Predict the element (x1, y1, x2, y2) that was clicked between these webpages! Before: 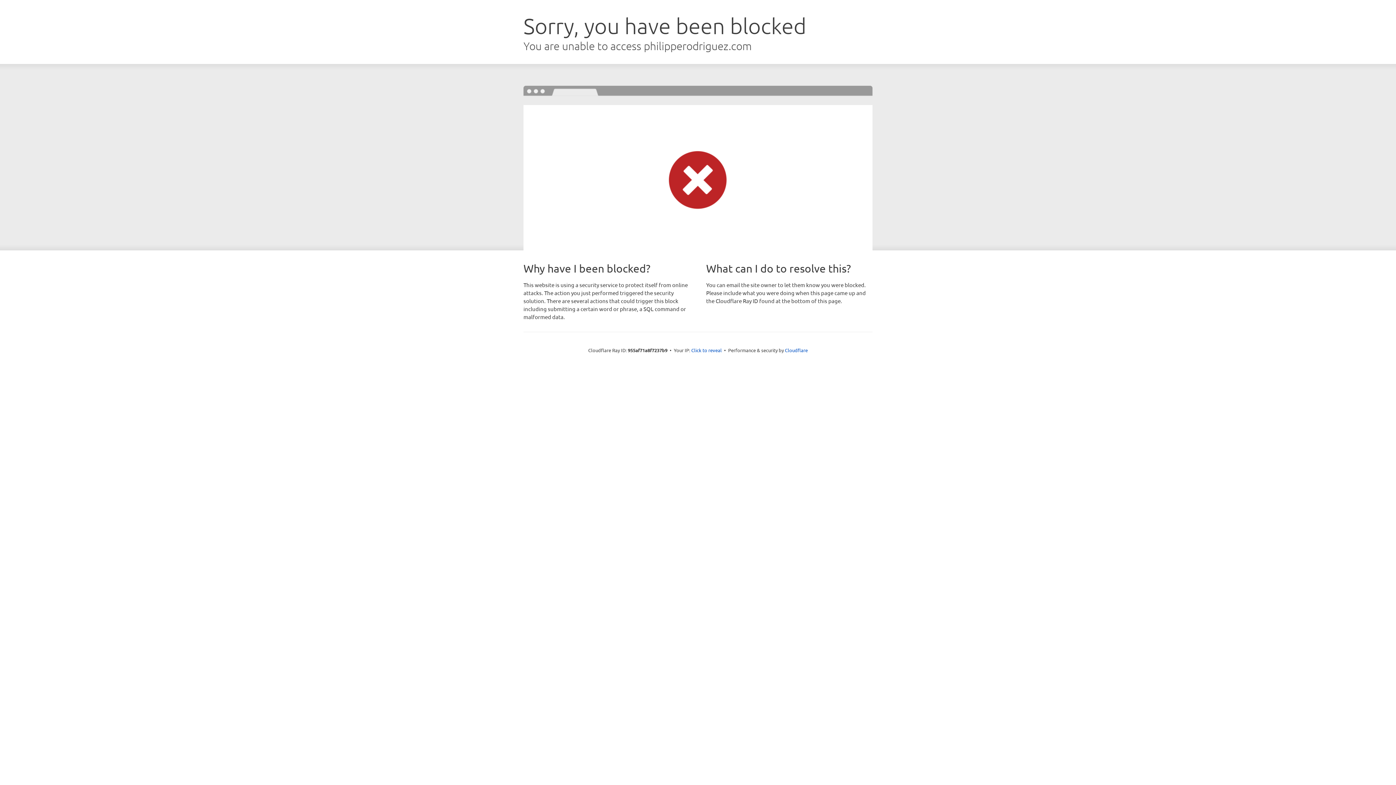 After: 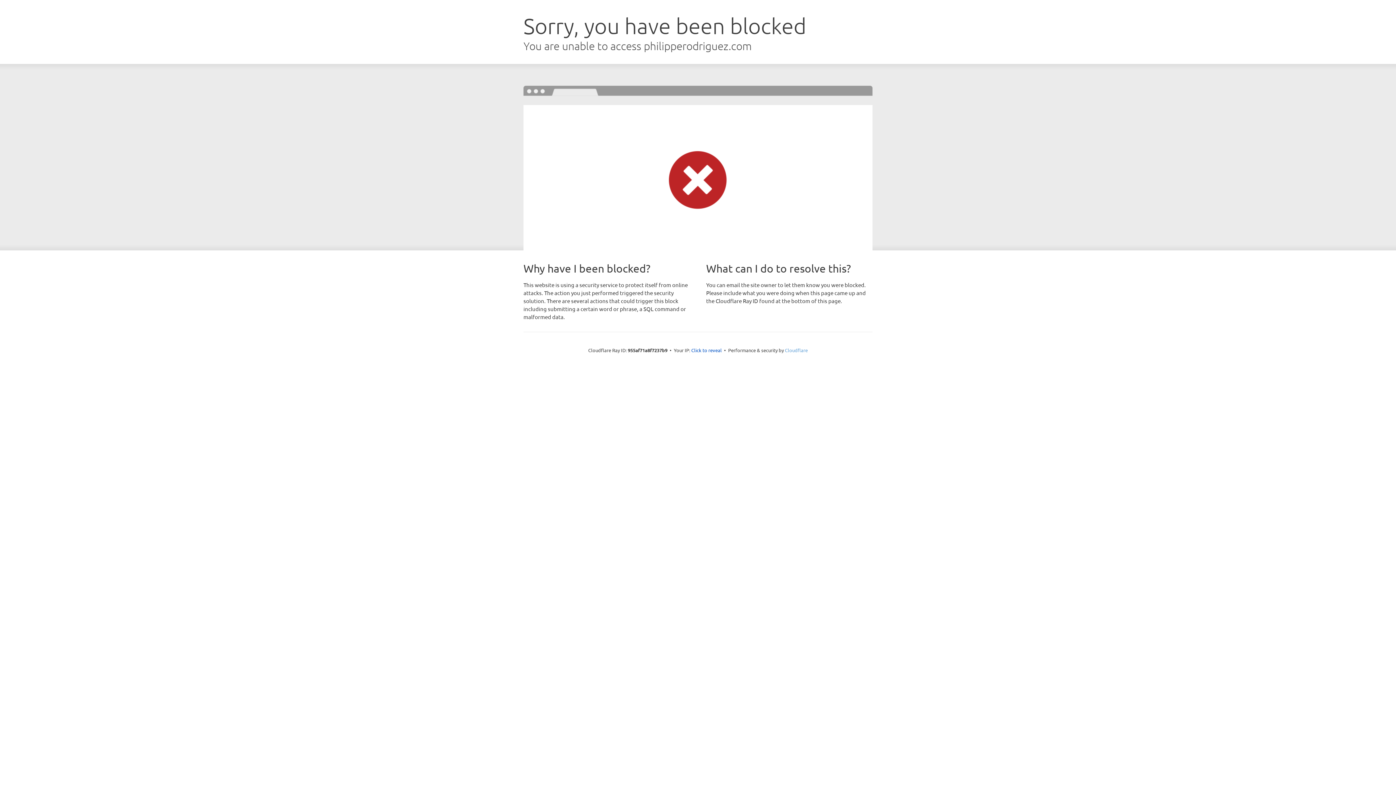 Action: bbox: (785, 347, 808, 353) label: Cloudflare